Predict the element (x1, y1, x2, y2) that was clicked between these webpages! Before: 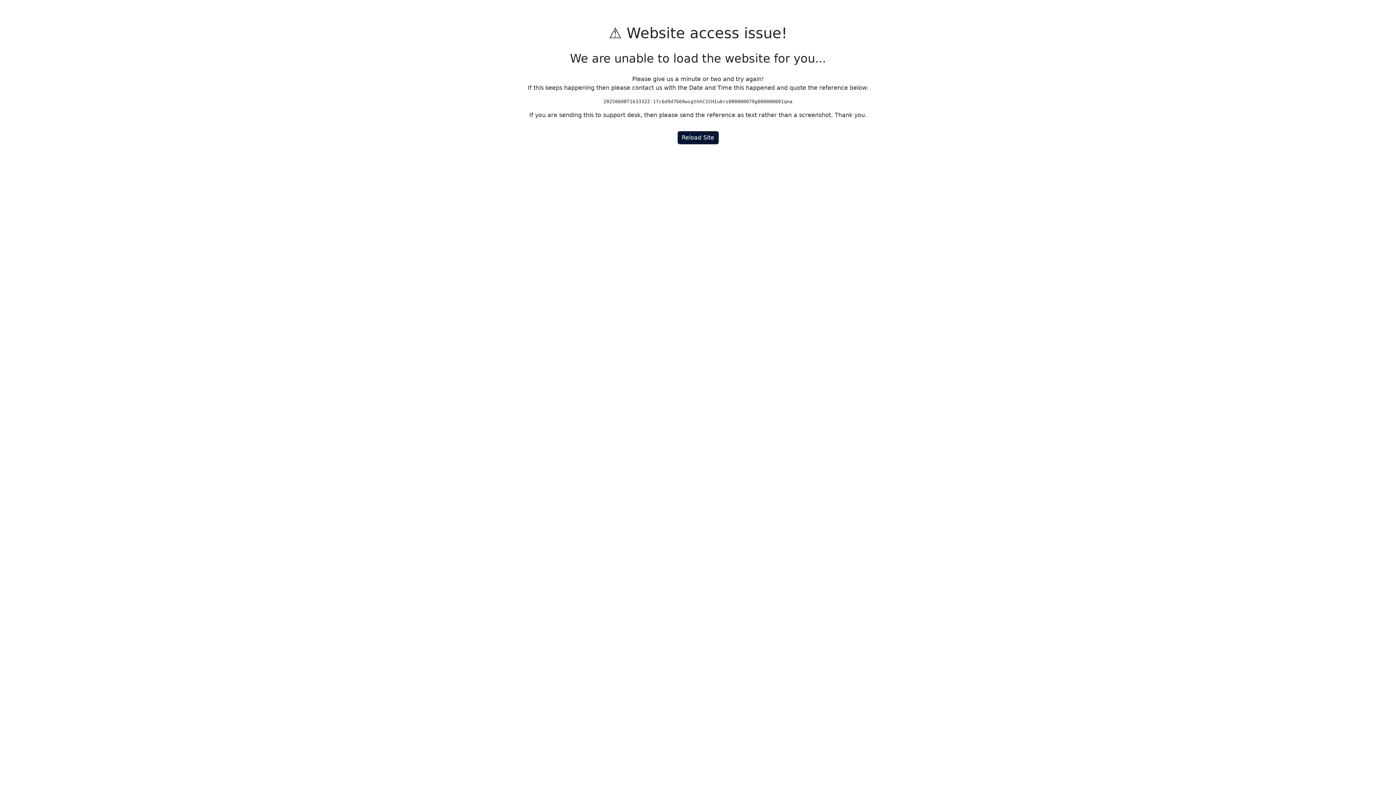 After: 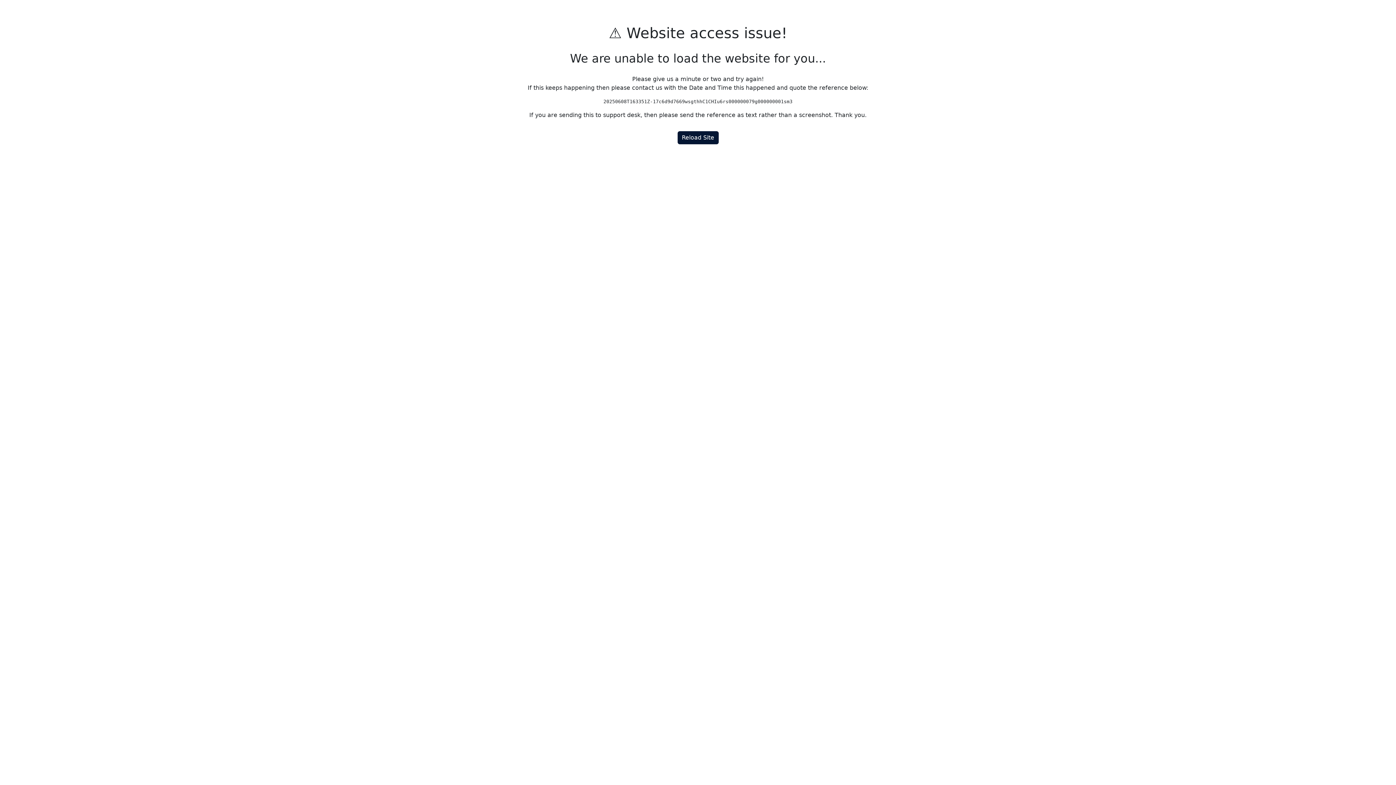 Action: label: Reload Site bbox: (677, 131, 718, 144)